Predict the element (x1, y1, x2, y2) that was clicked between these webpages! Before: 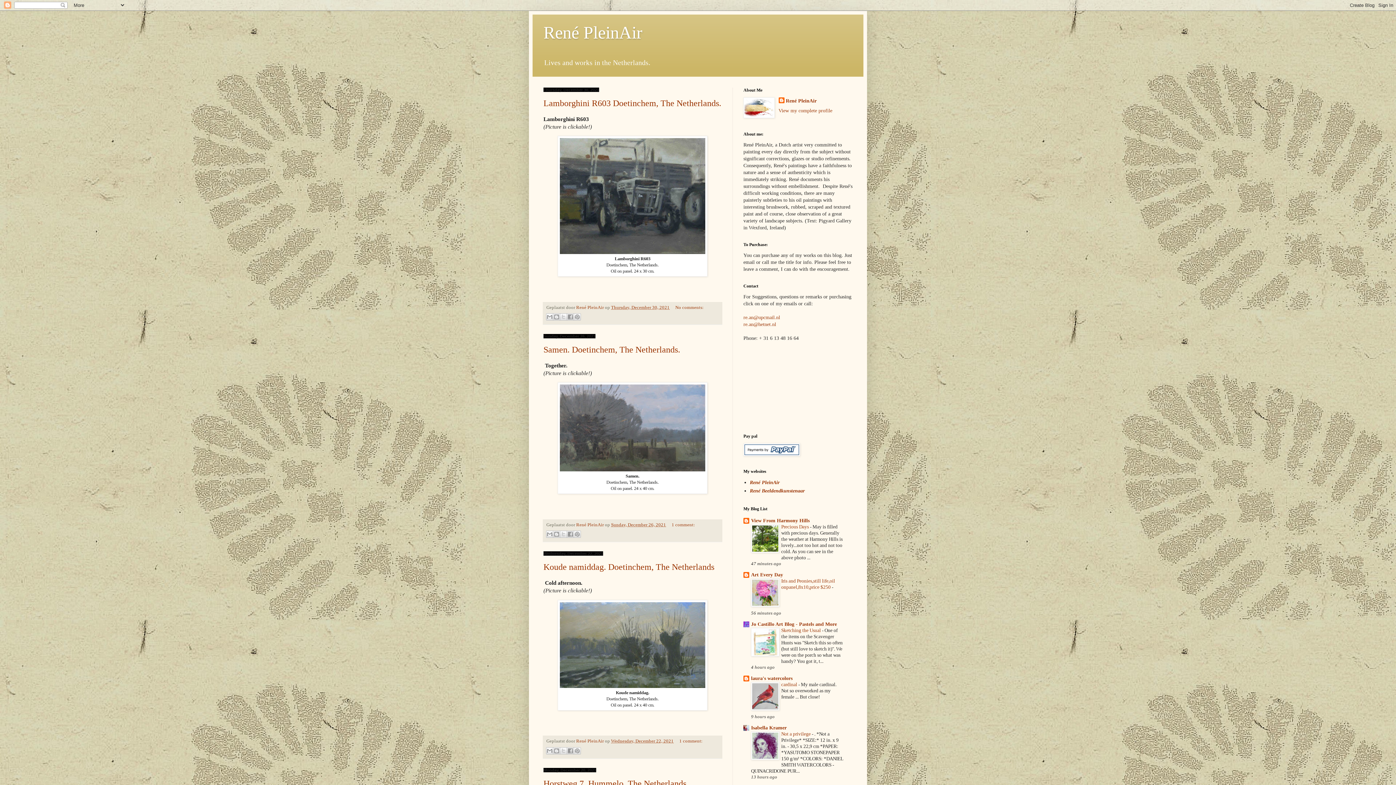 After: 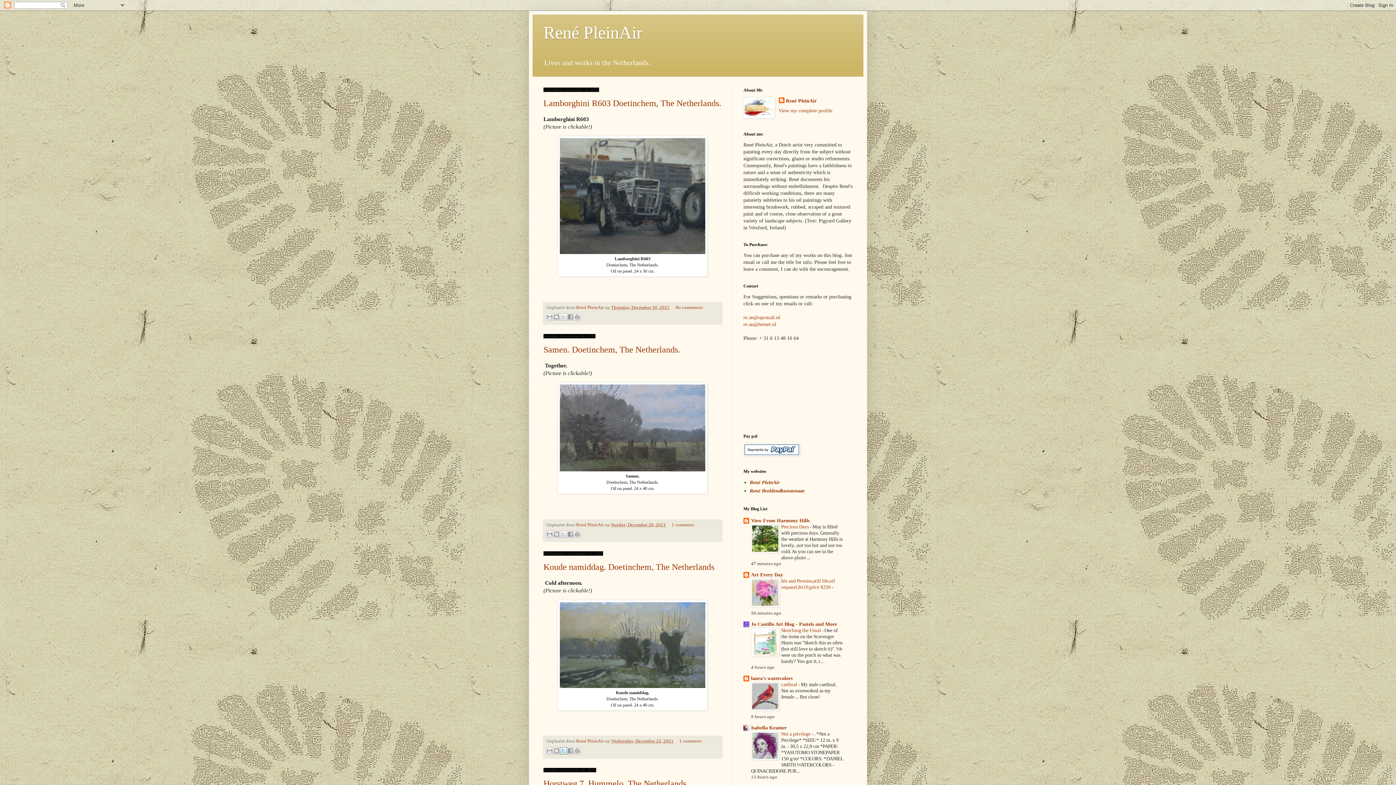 Action: bbox: (560, 747, 567, 754) label: Share to X